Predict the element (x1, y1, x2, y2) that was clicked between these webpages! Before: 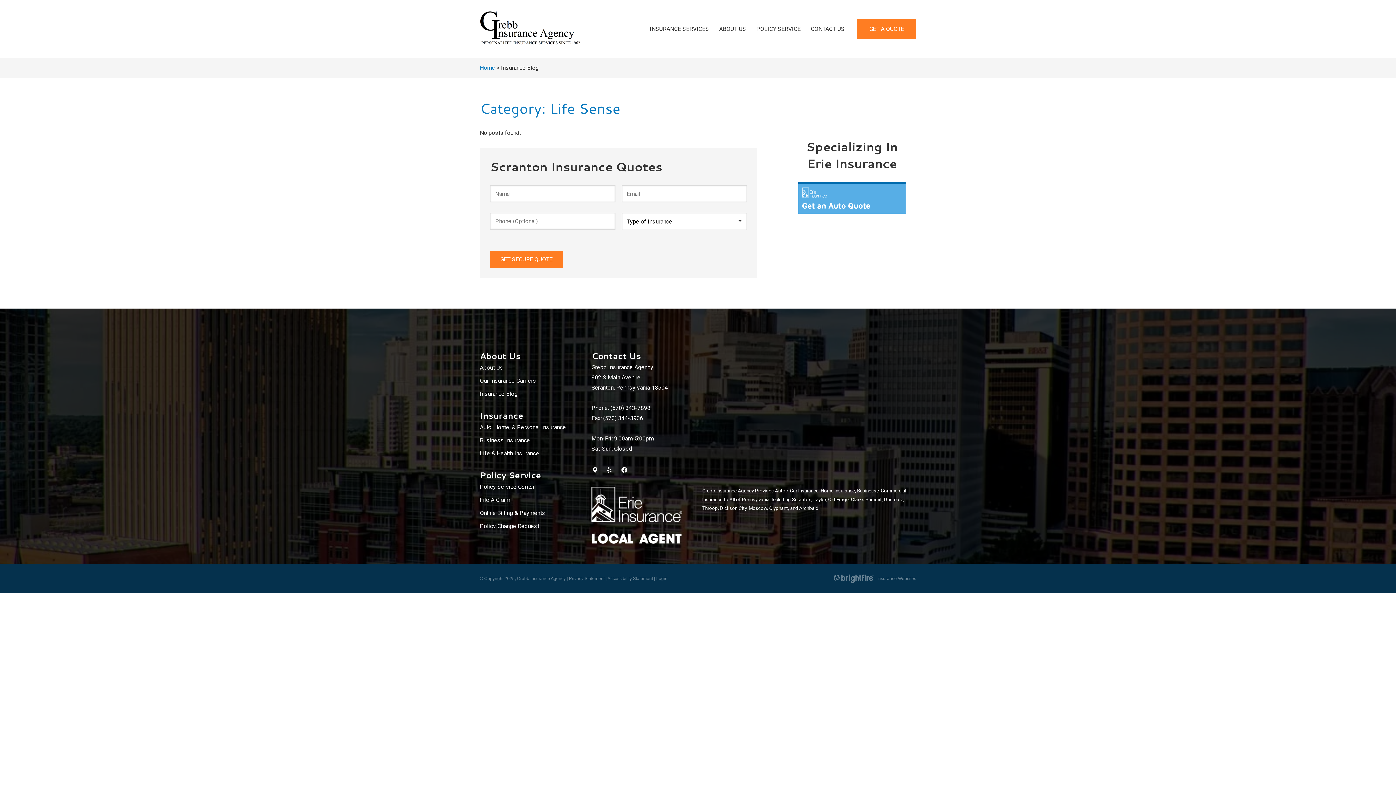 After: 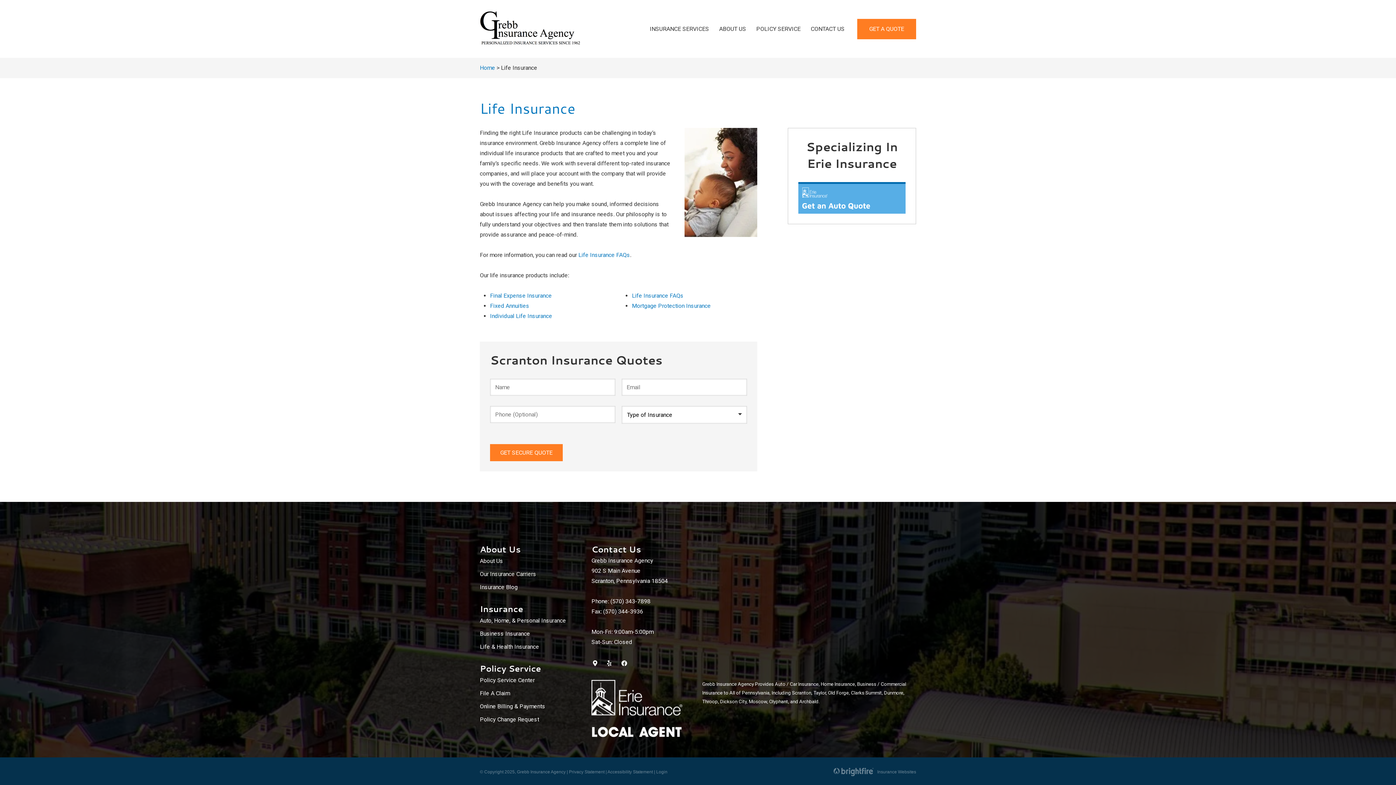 Action: label: Life & Health Insurance bbox: (480, 447, 539, 459)